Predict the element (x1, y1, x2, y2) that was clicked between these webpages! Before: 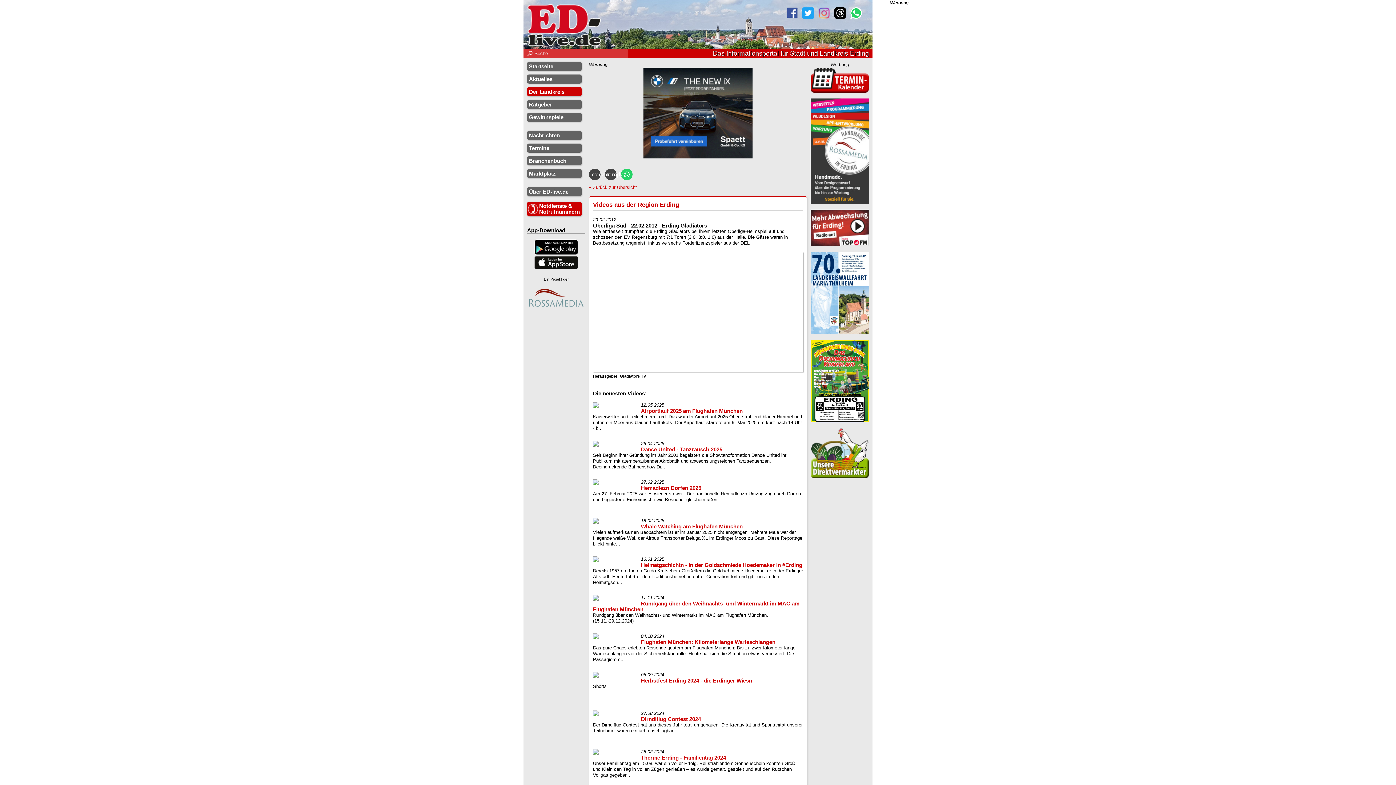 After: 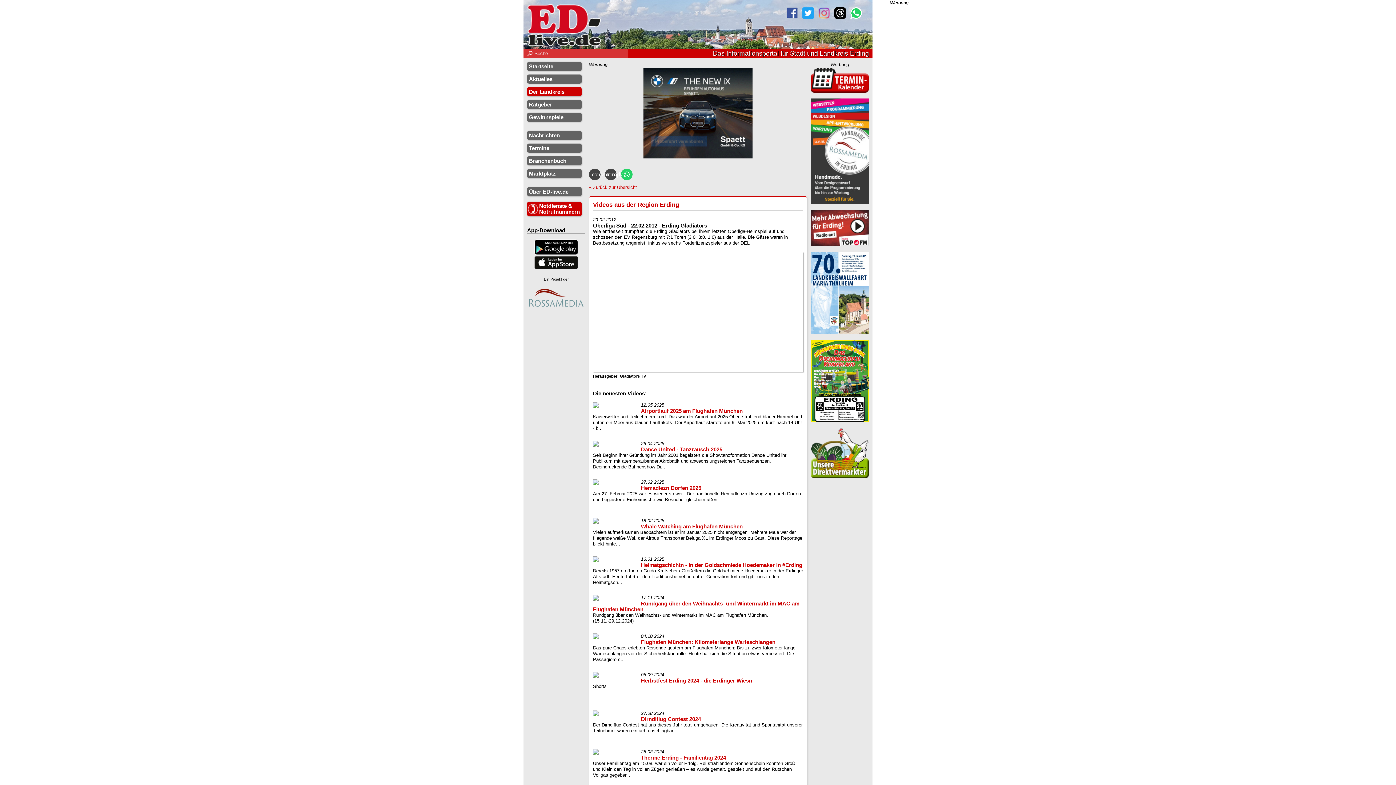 Action: bbox: (529, 308, 583, 314)